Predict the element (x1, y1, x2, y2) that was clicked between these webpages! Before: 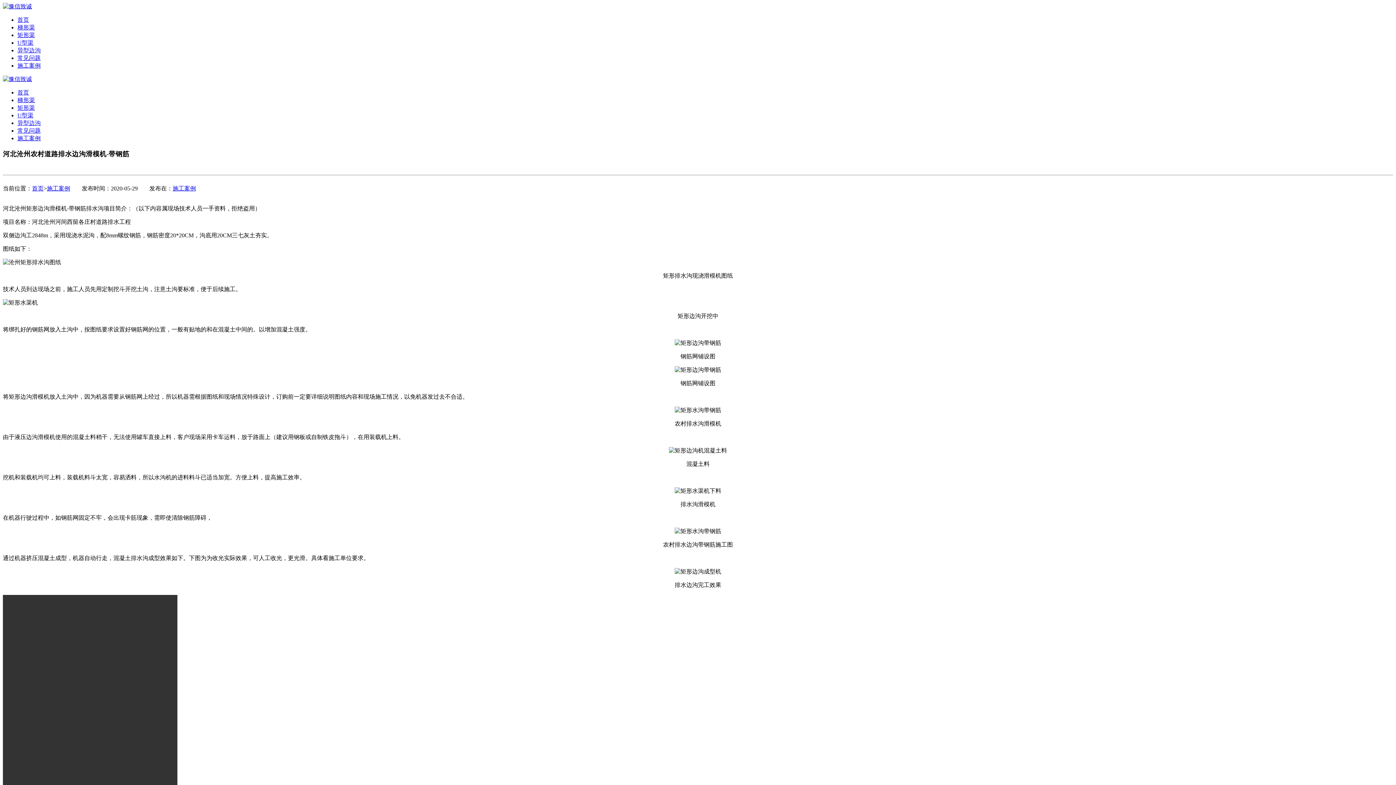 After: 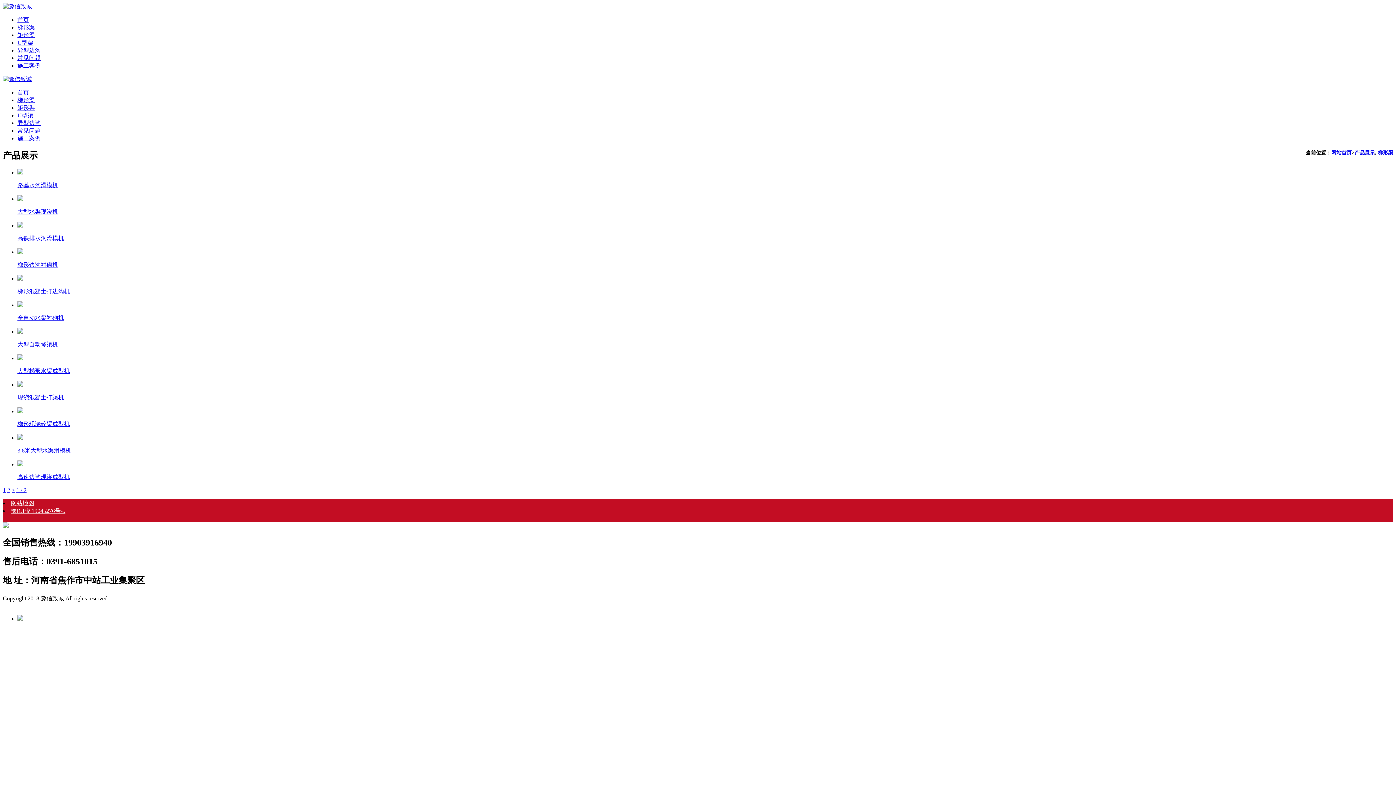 Action: bbox: (17, 24, 34, 30) label: 梯形渠